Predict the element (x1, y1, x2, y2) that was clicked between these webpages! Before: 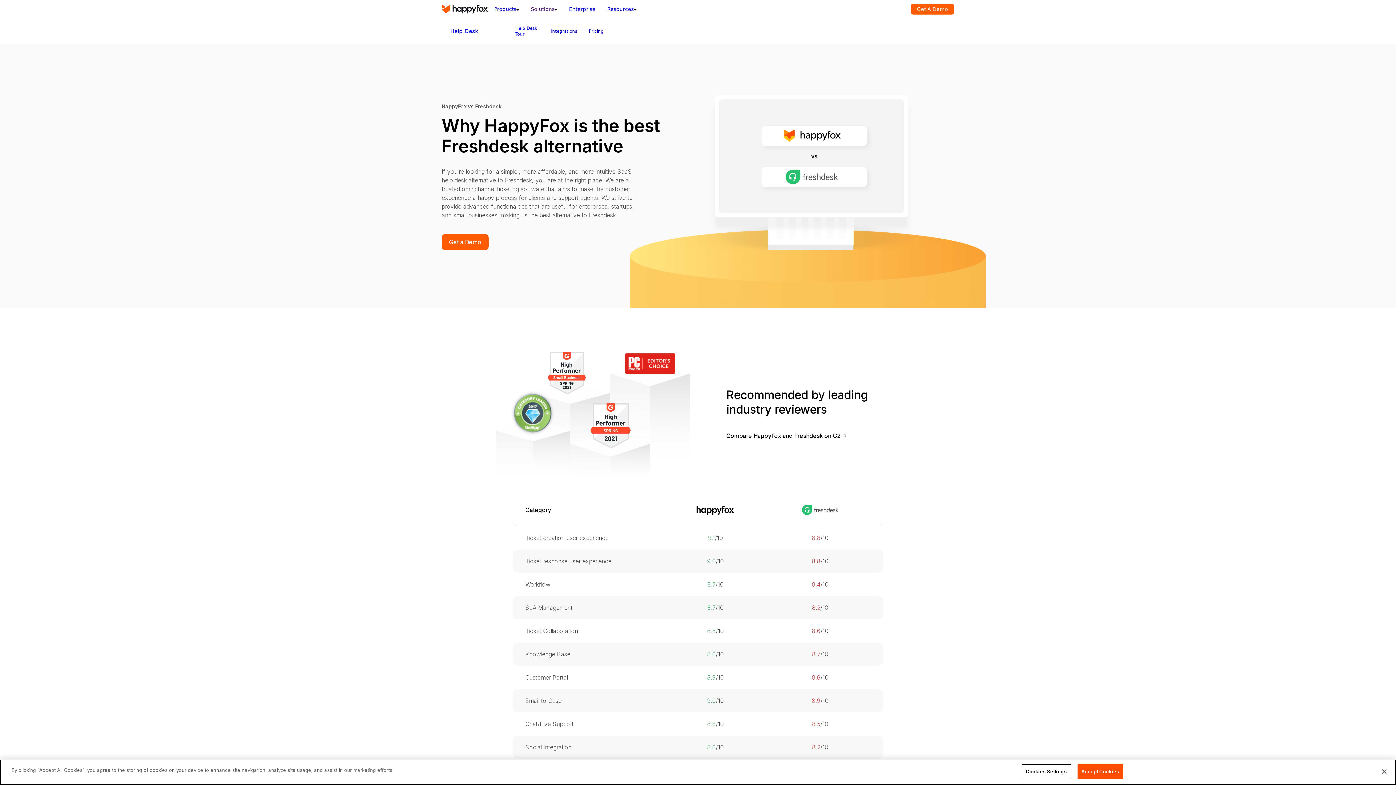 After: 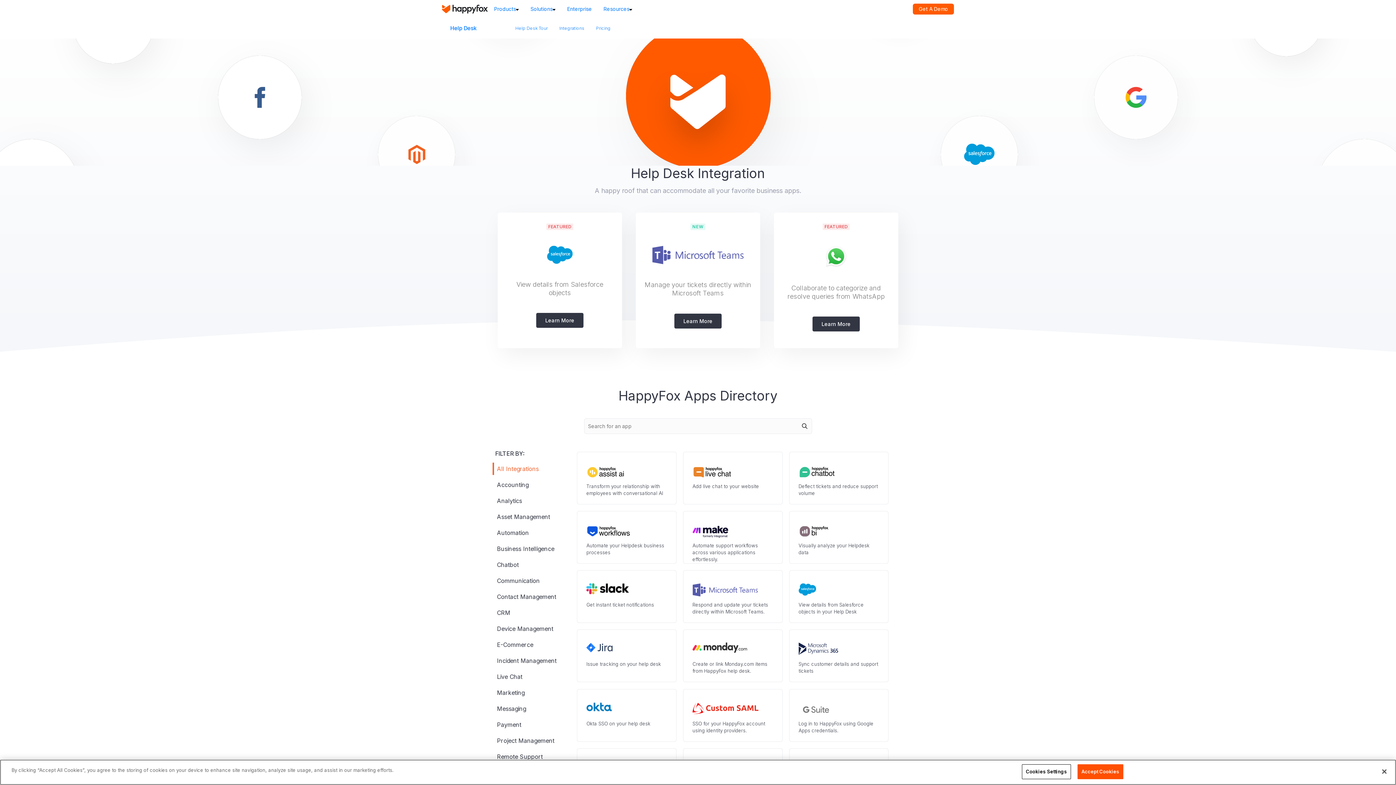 Action: label: Integrations bbox: (545, 18, 583, 44)